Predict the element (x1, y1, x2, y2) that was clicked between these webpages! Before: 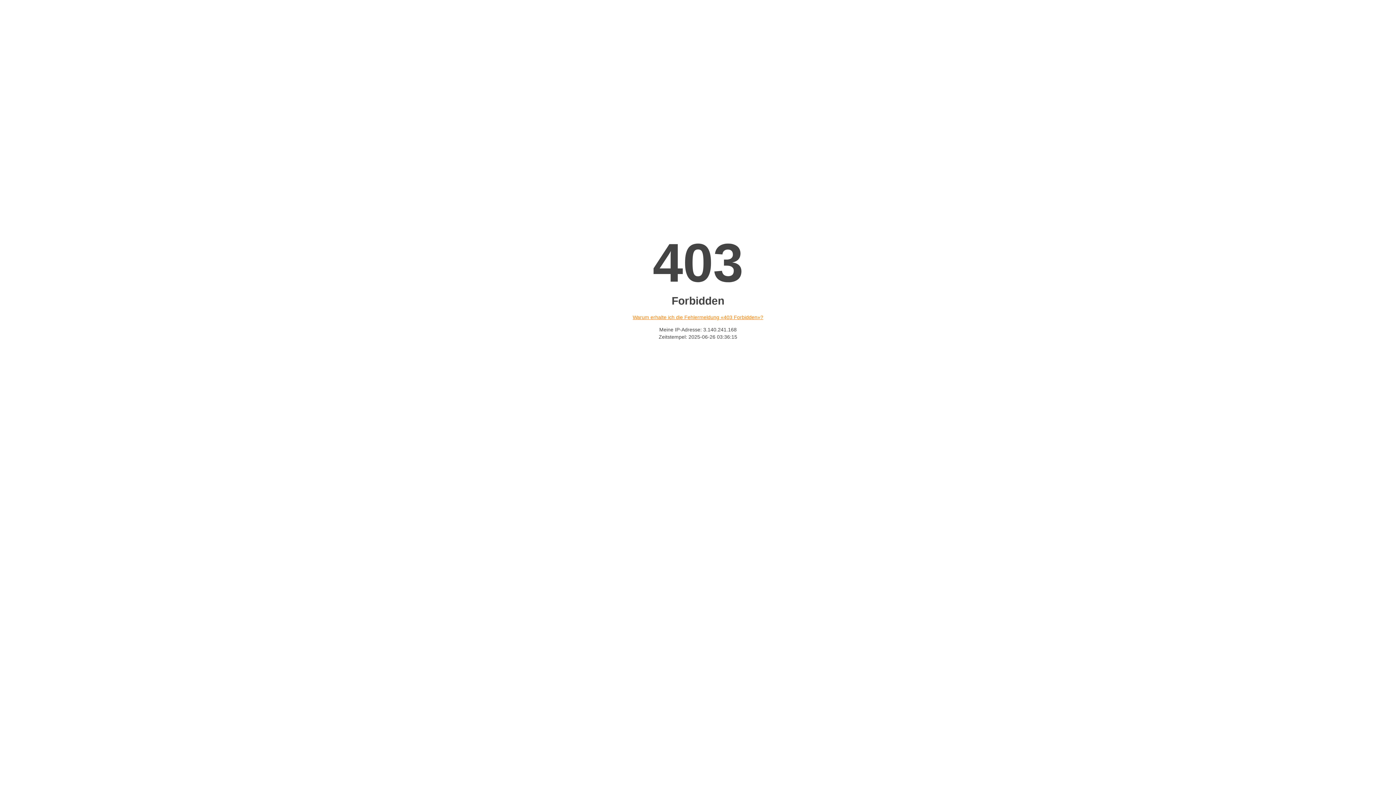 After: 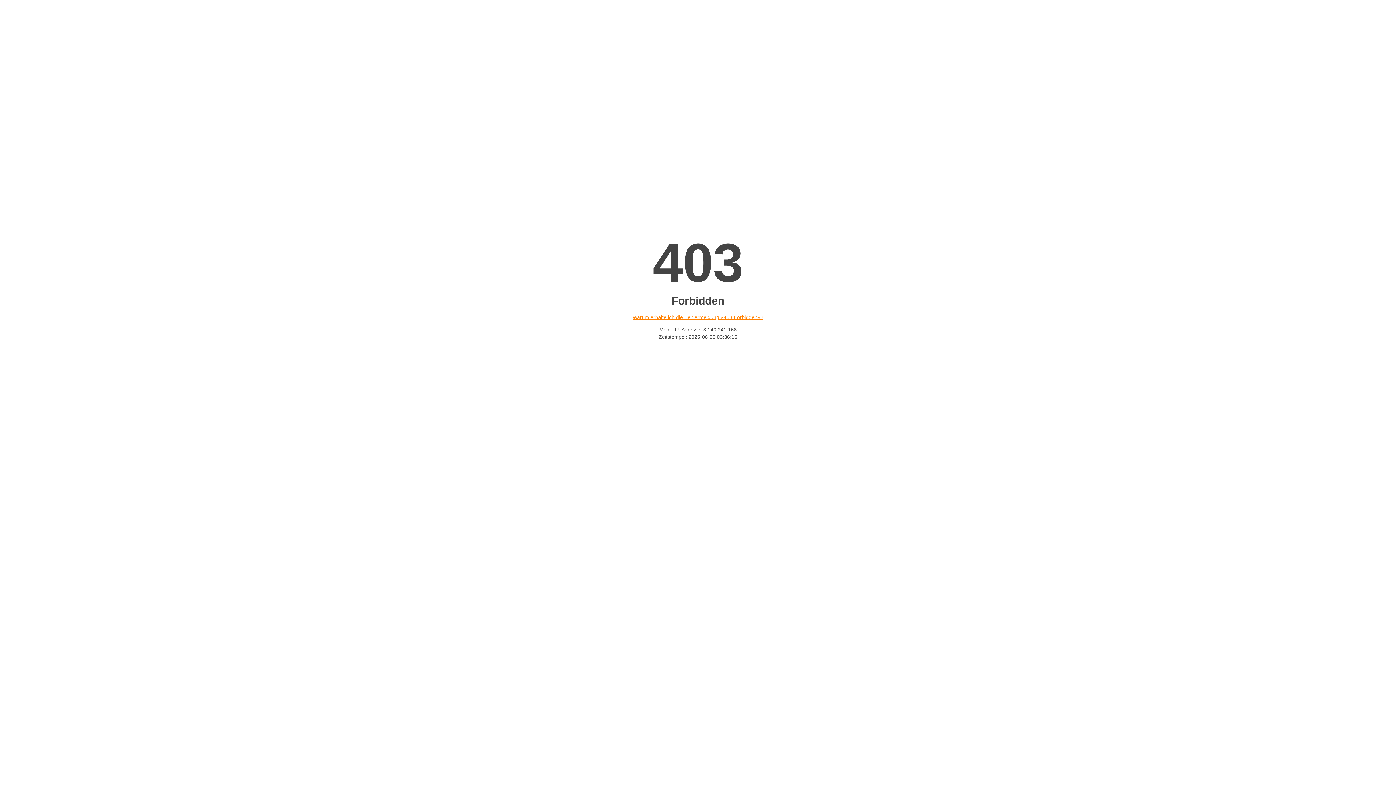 Action: bbox: (632, 314, 763, 320) label: Warum erhalte ich die Fehlermeldung «403 Forbidden»?